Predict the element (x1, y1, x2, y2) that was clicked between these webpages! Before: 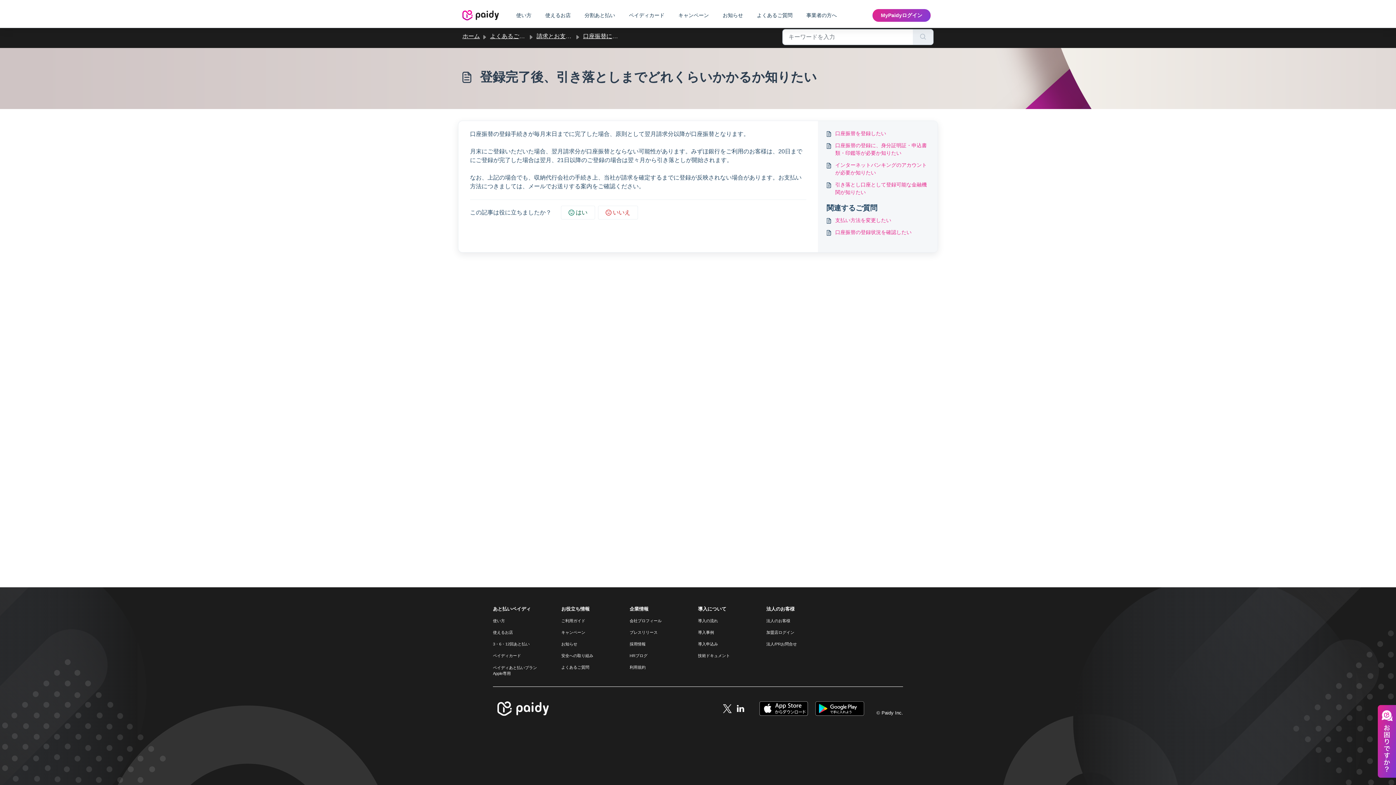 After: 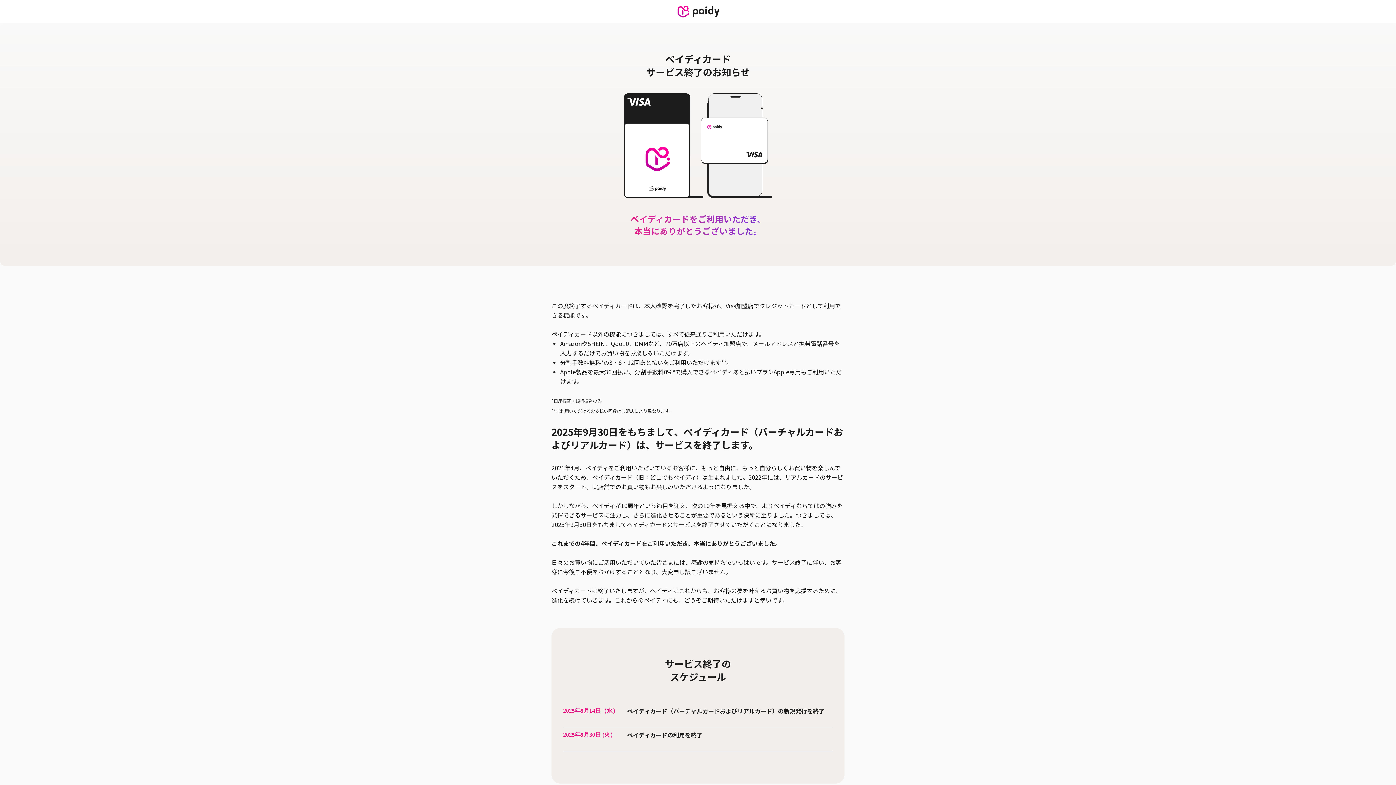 Action: label: ペイディカード bbox: (623, 2, 669, 27)